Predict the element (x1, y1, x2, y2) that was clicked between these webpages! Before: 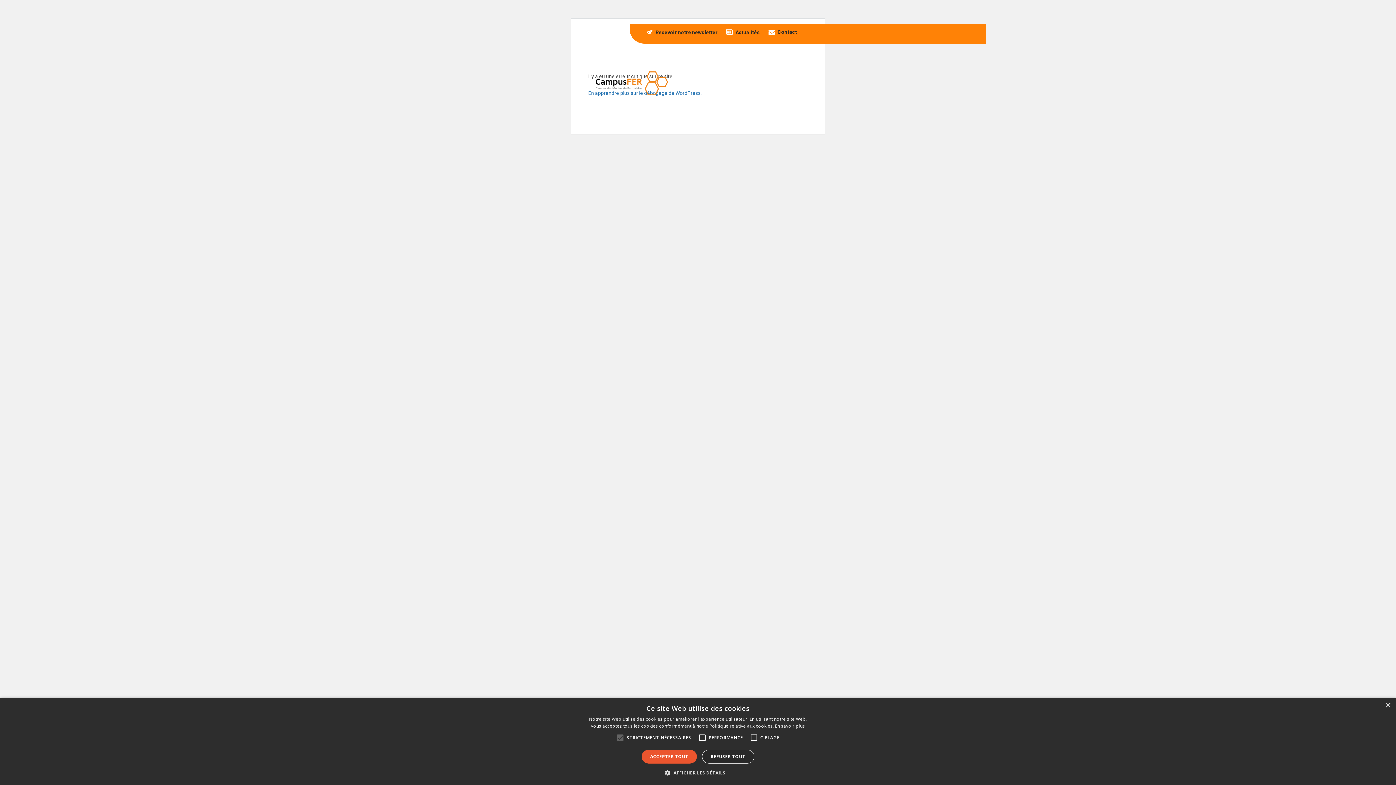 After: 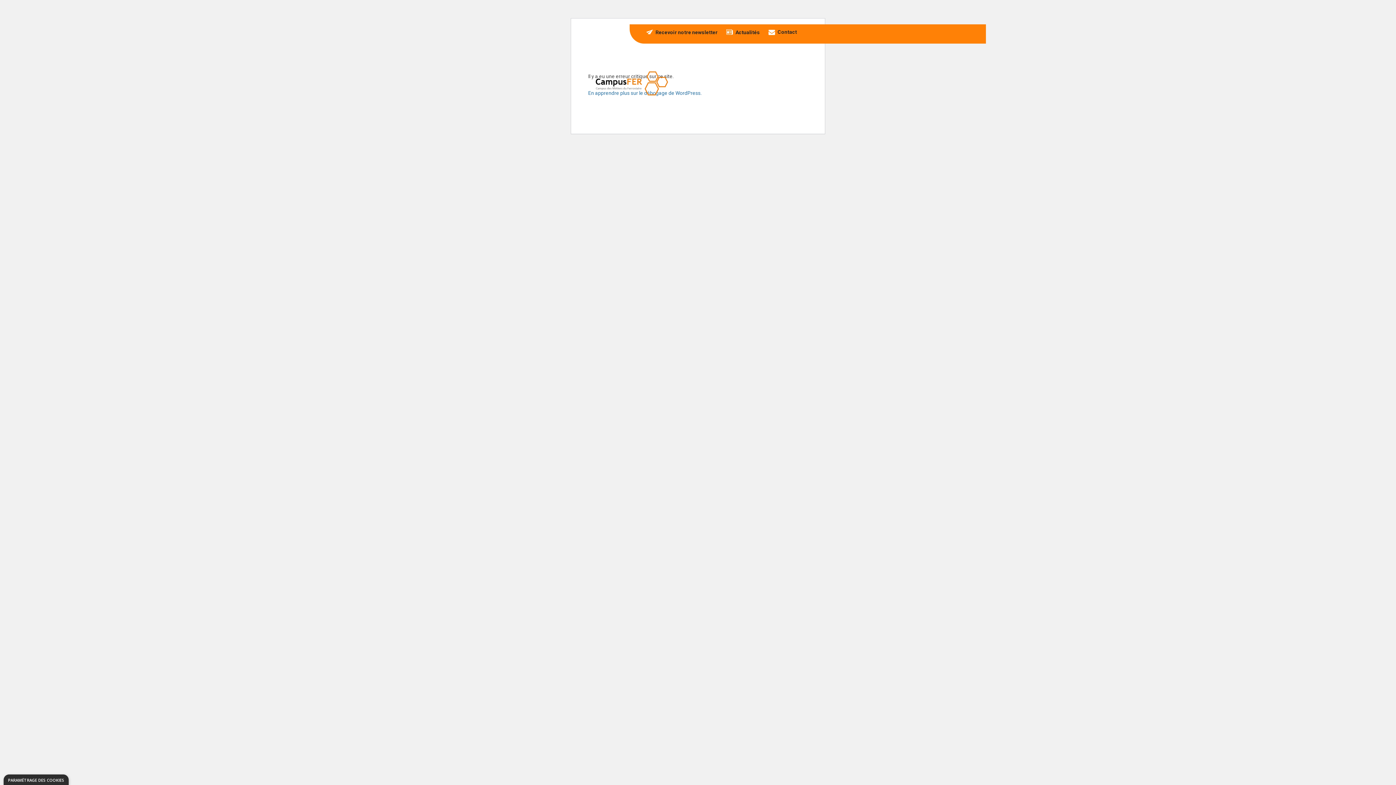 Action: bbox: (1385, 703, 1390, 708) label: Close